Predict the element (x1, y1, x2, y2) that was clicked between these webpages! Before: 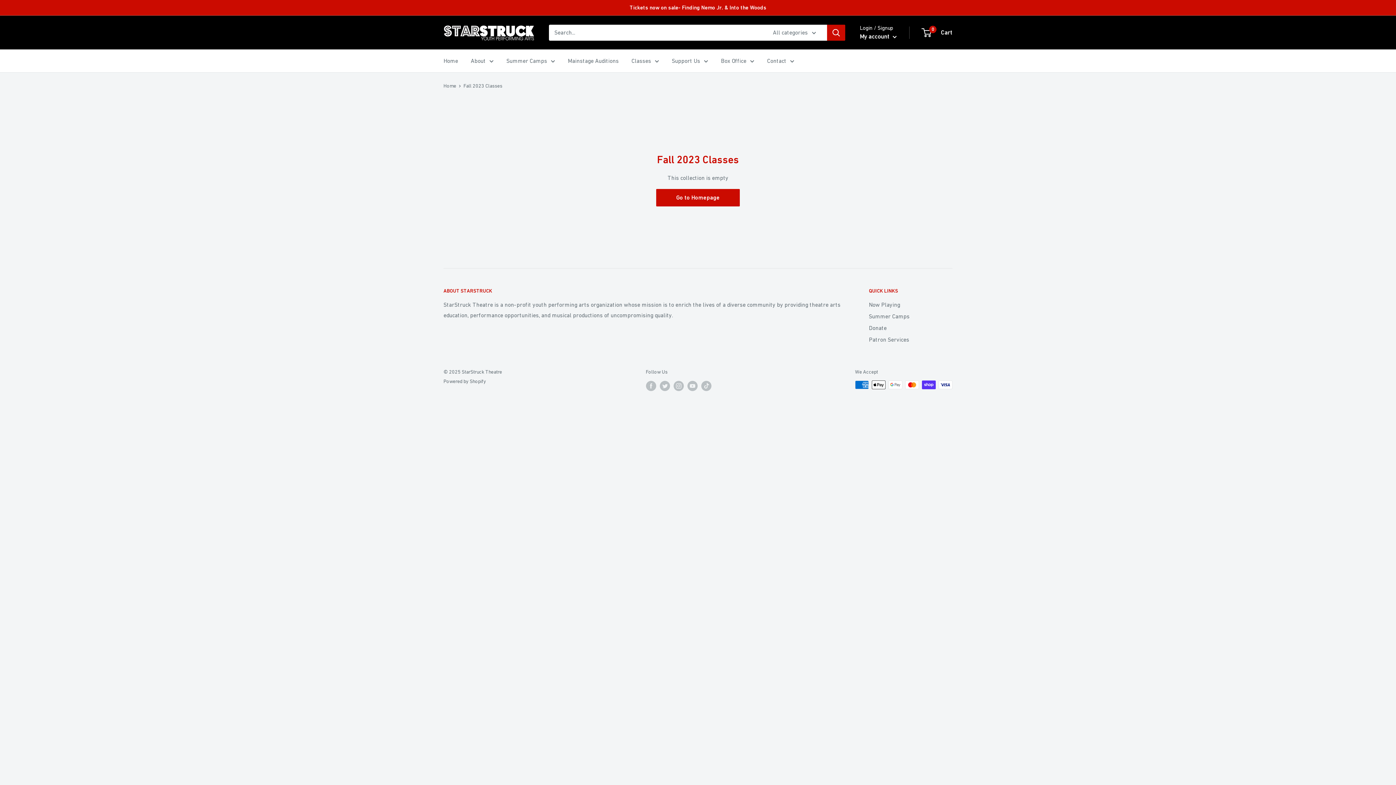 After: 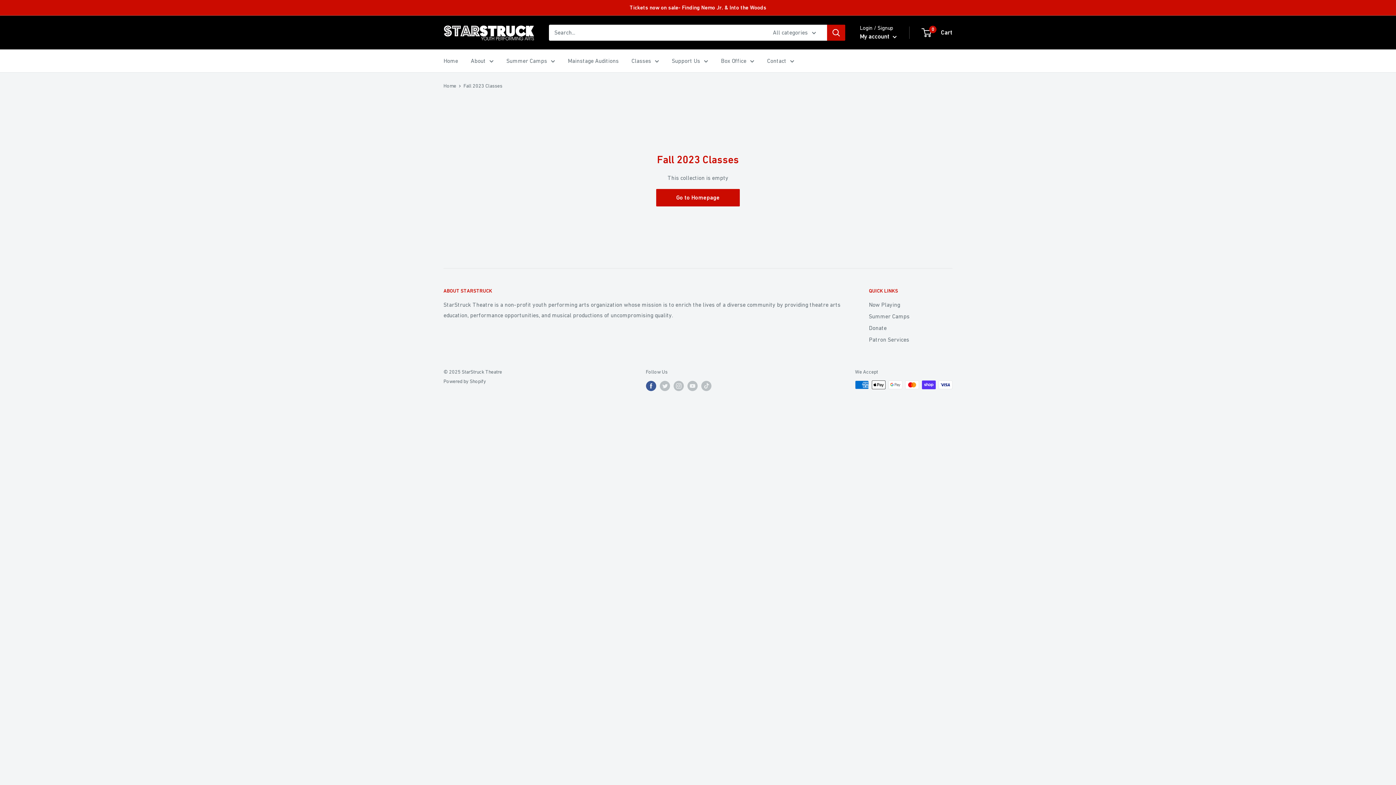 Action: label: Follow us on Facebook bbox: (646, 380, 656, 391)